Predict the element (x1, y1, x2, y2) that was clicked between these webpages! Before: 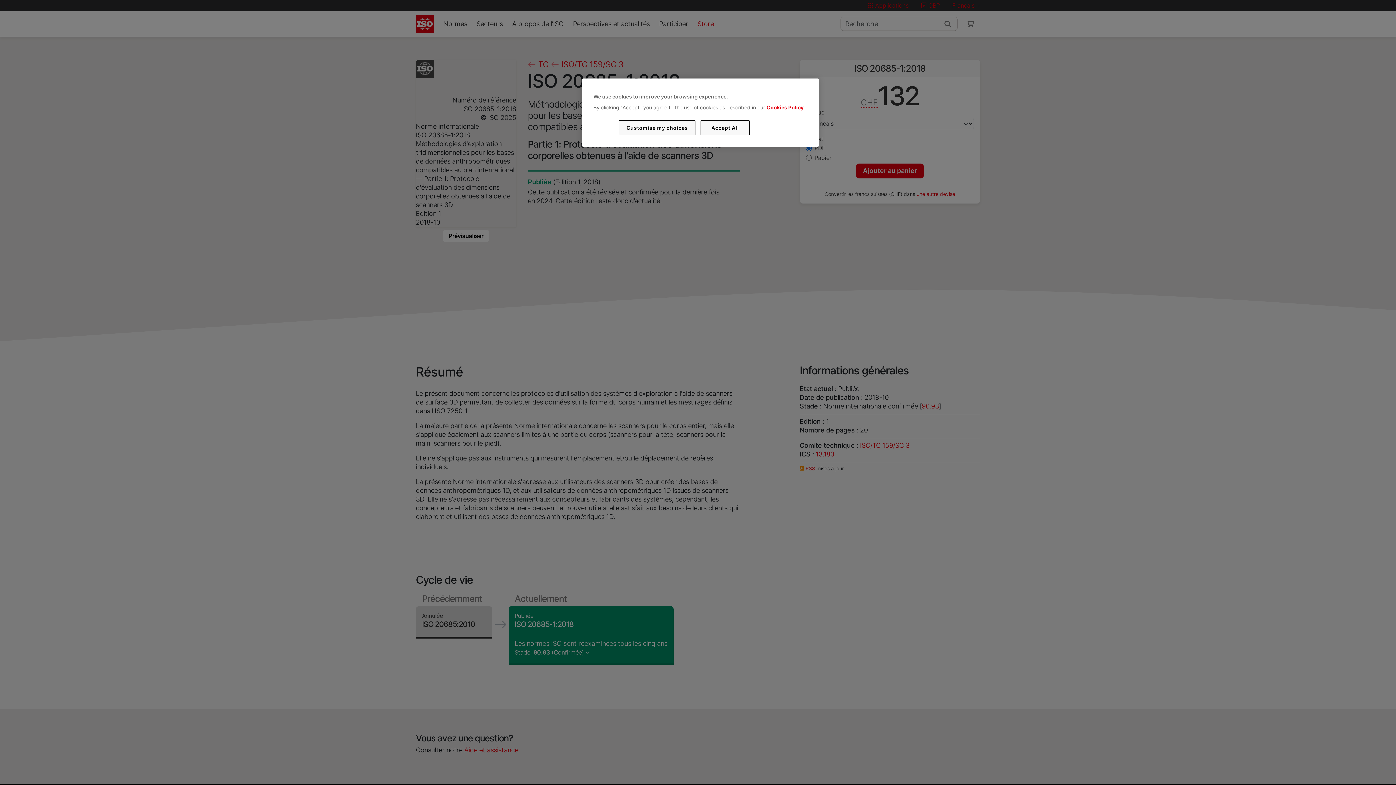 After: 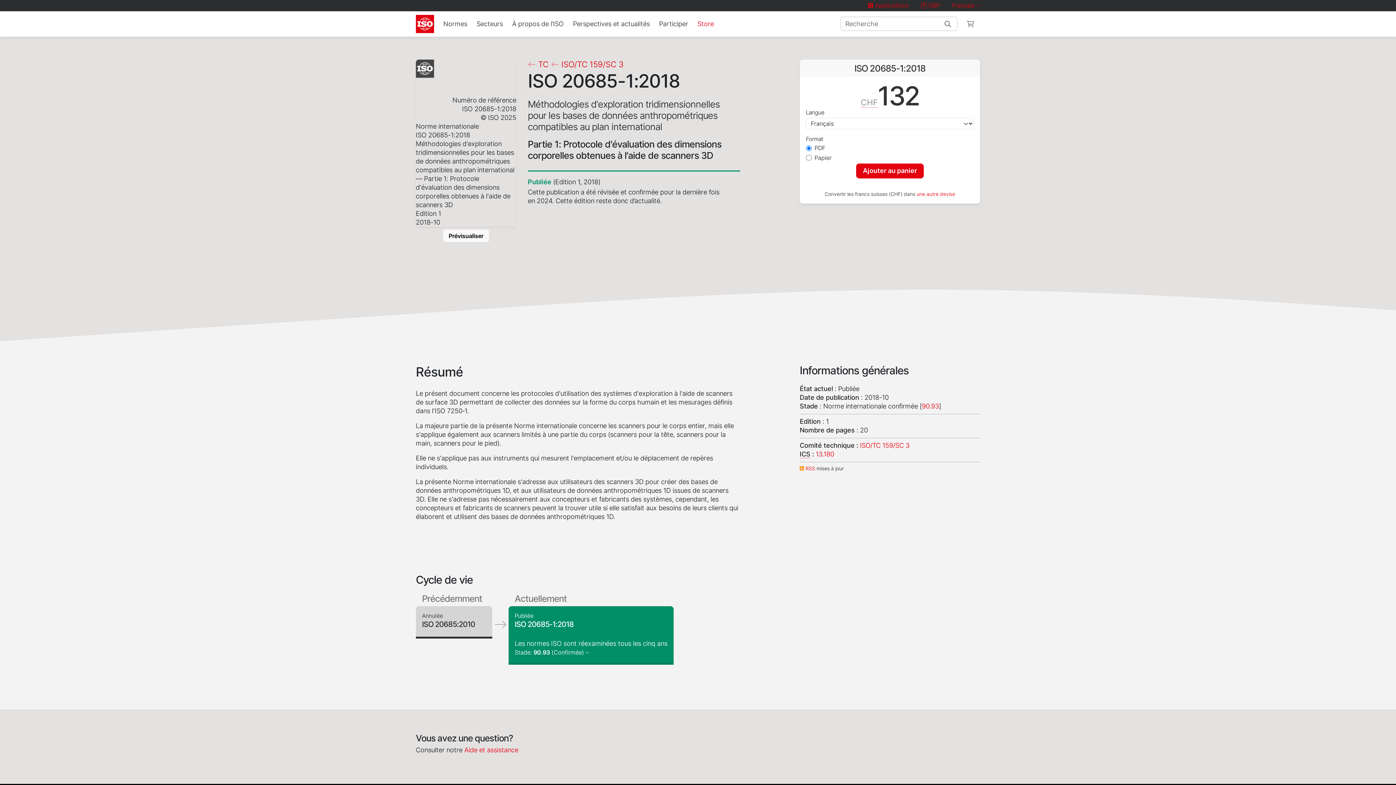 Action: label: Accept All bbox: (700, 120, 749, 135)